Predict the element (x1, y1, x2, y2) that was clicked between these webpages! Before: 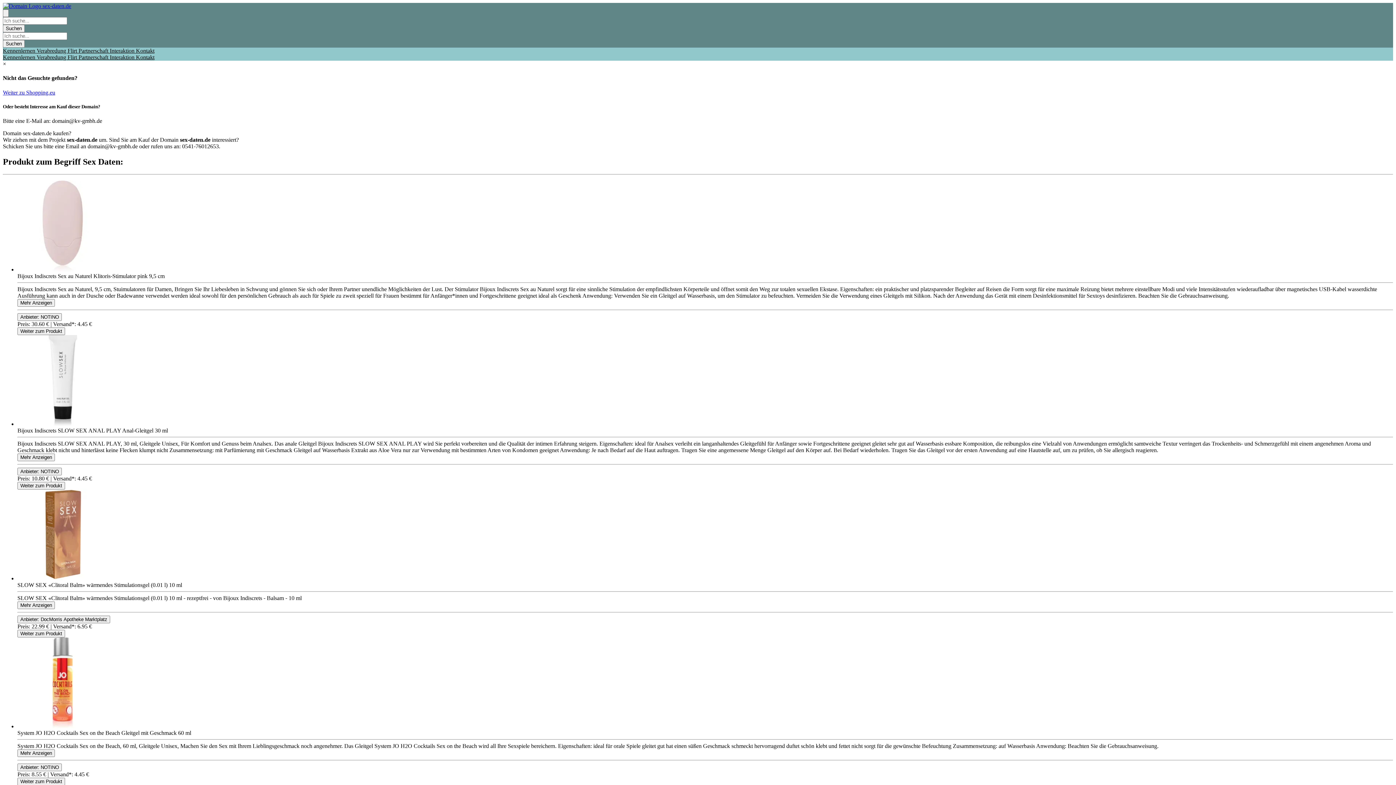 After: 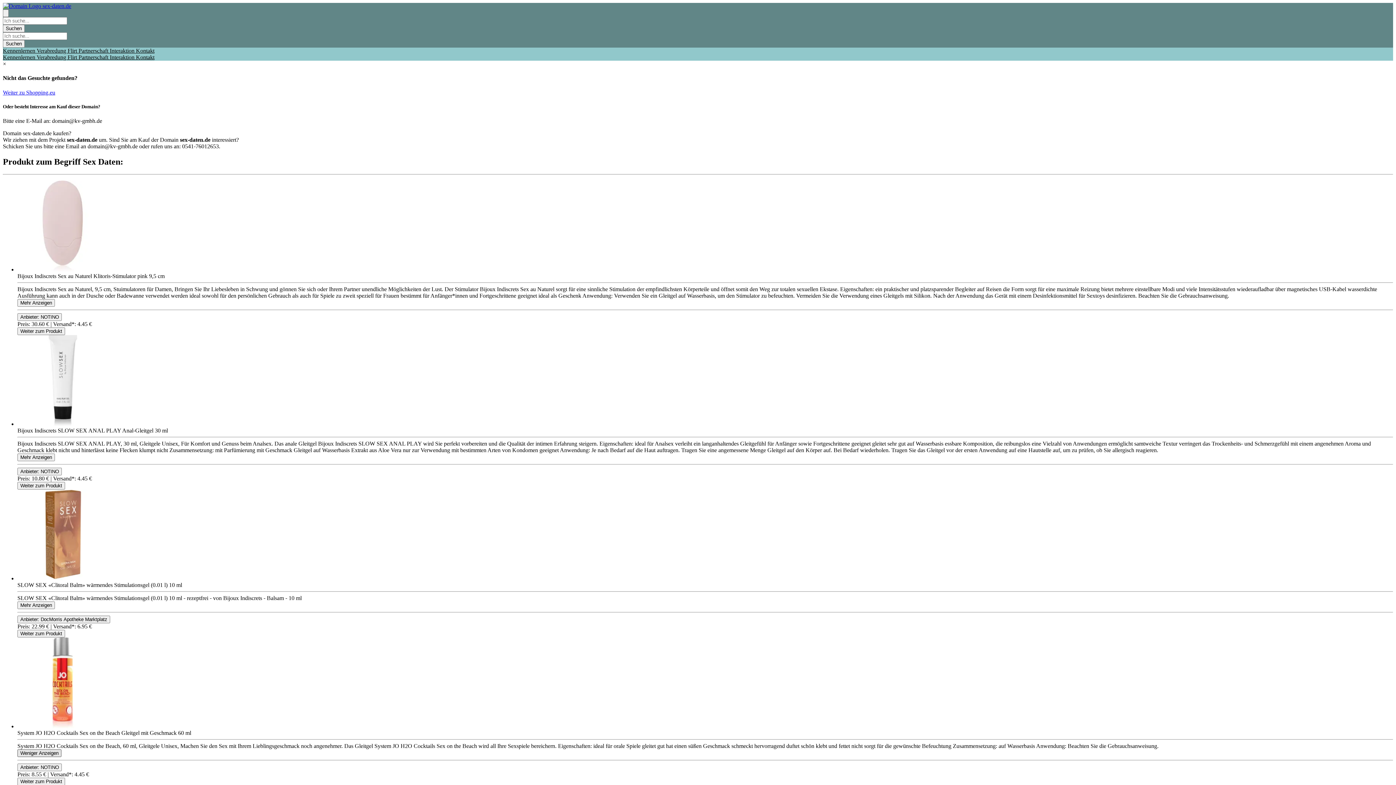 Action: bbox: (17, 749, 54, 757) label: Toggle Description